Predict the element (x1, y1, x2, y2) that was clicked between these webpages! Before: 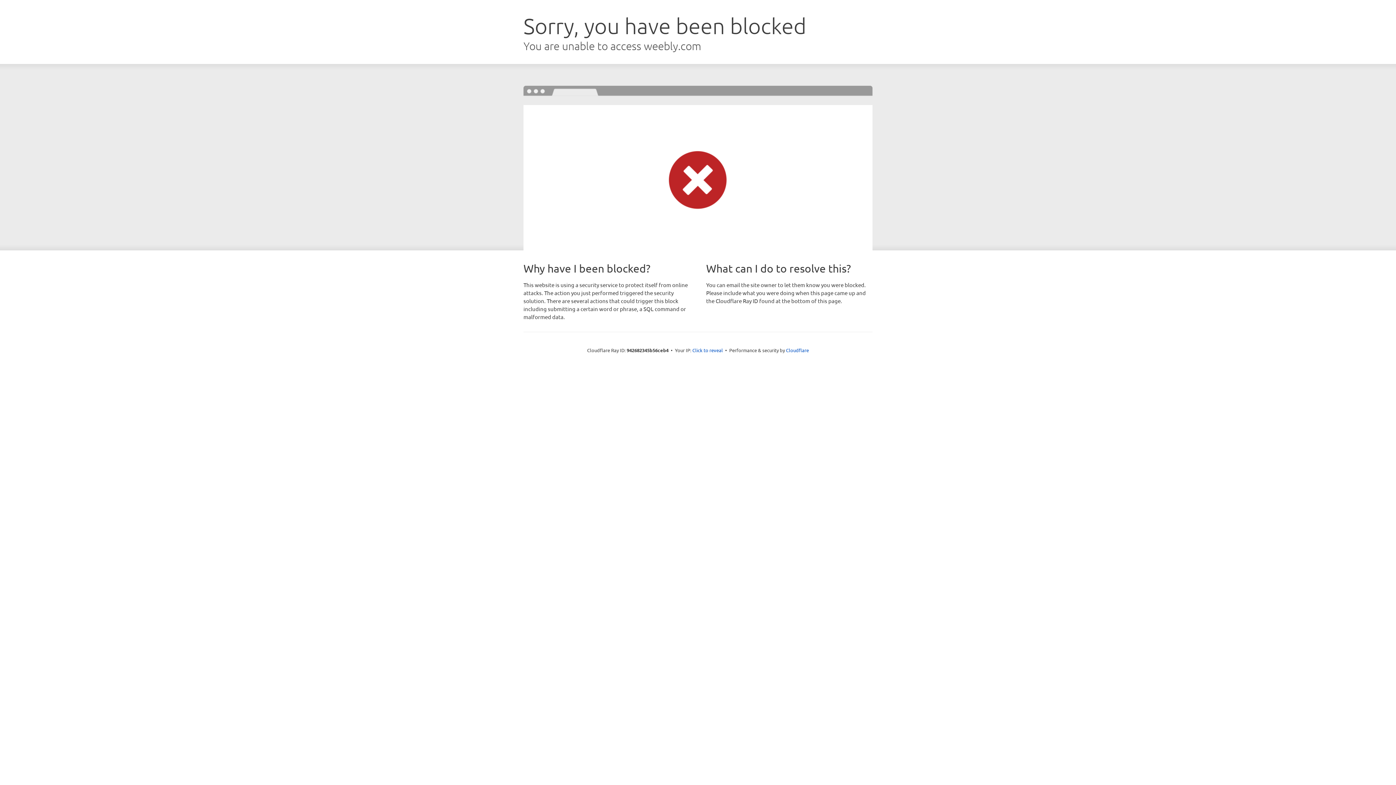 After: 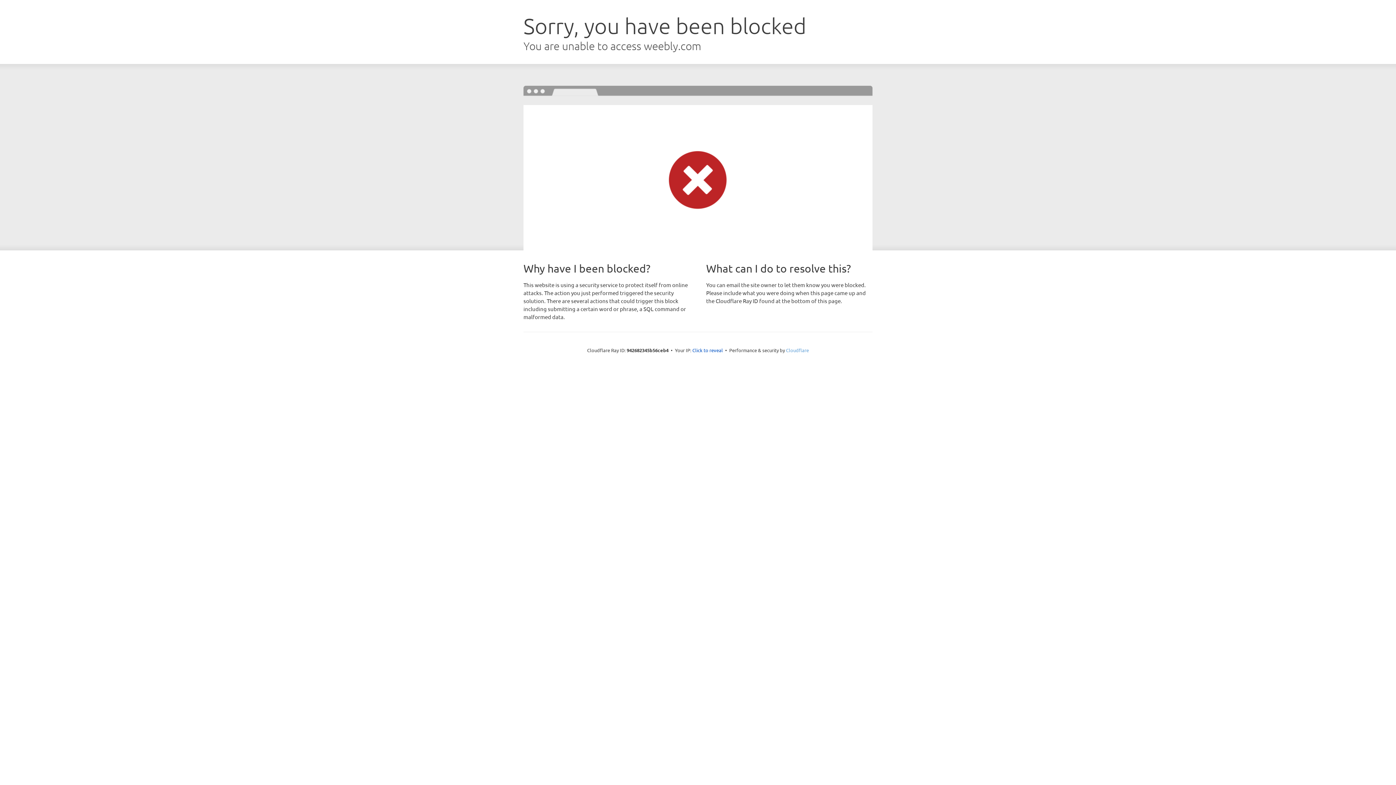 Action: label: Cloudflare bbox: (786, 347, 809, 353)